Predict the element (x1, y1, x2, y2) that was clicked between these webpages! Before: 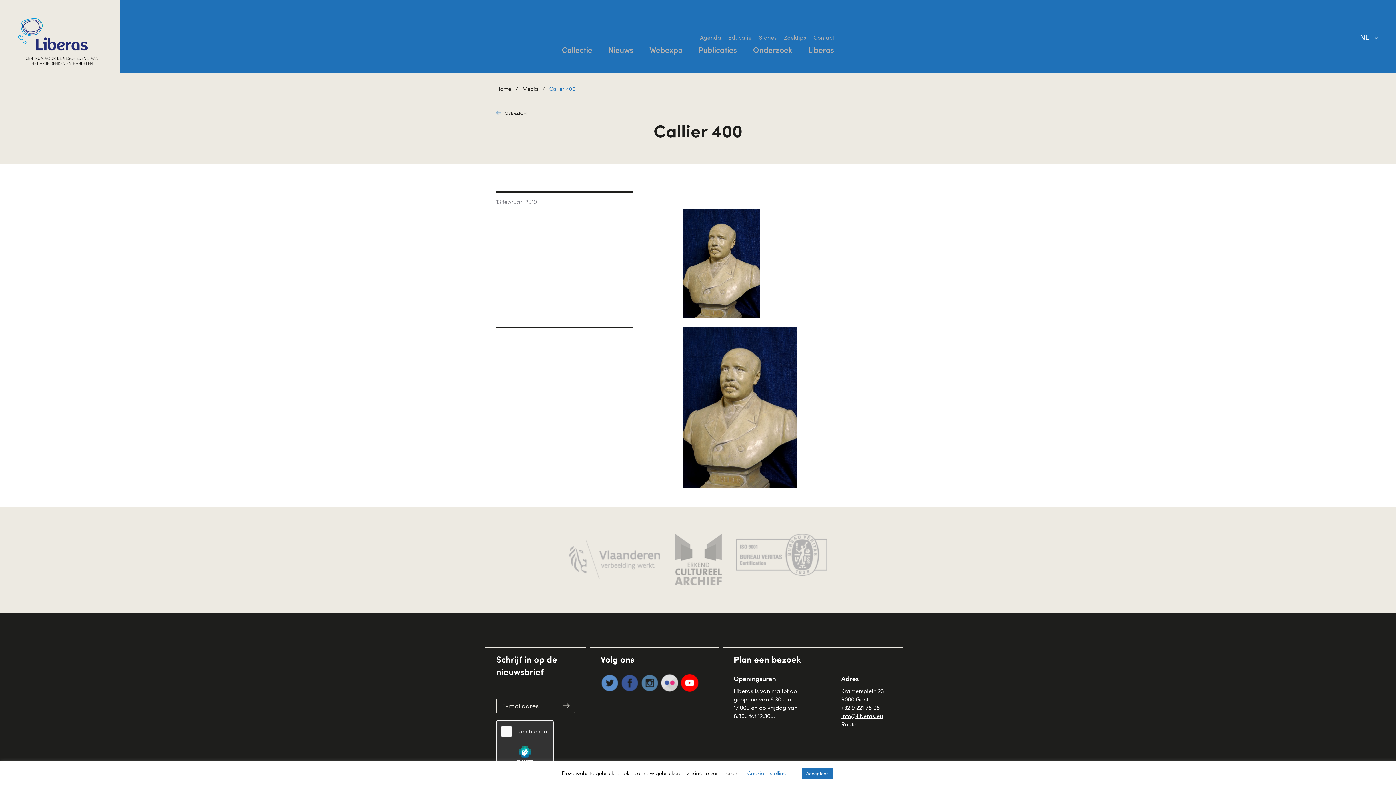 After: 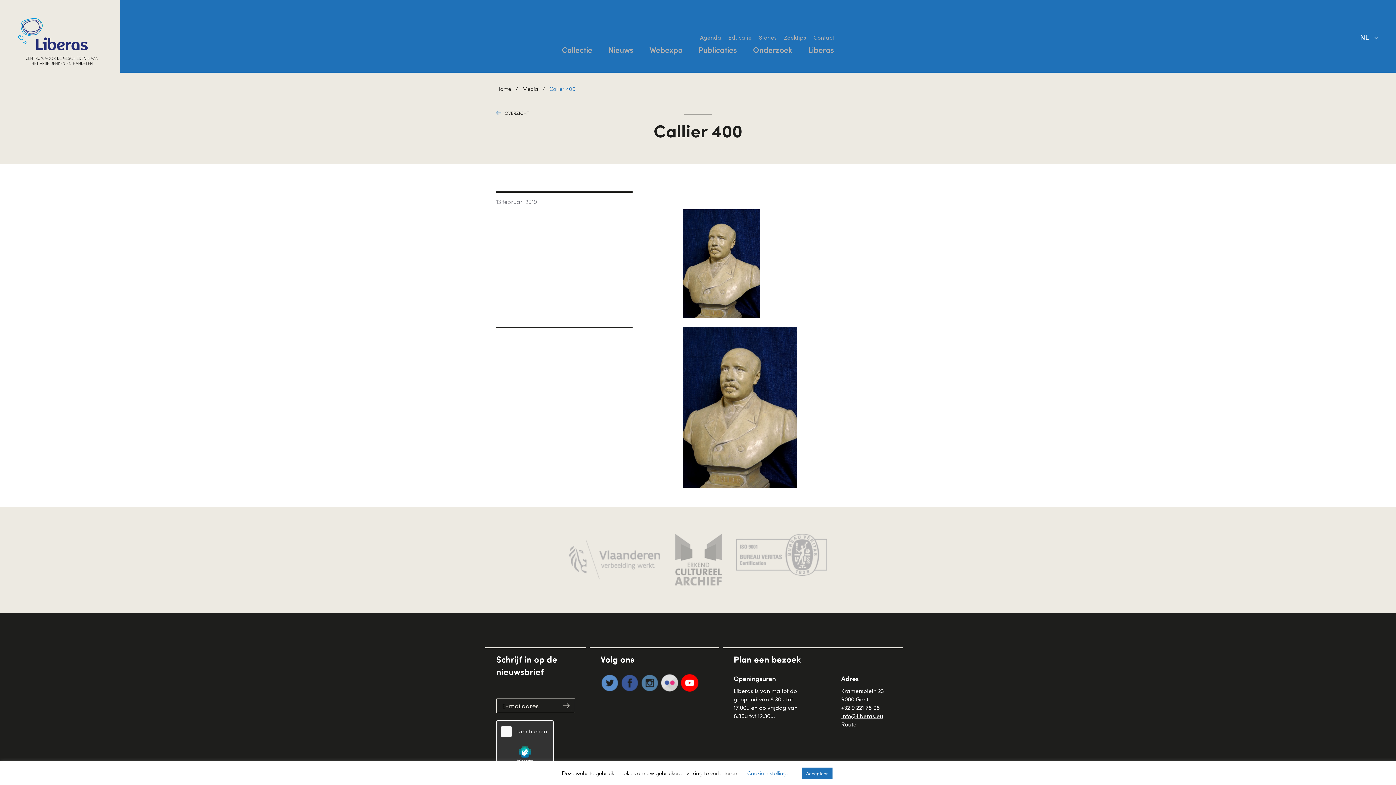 Action: bbox: (569, 534, 660, 586)